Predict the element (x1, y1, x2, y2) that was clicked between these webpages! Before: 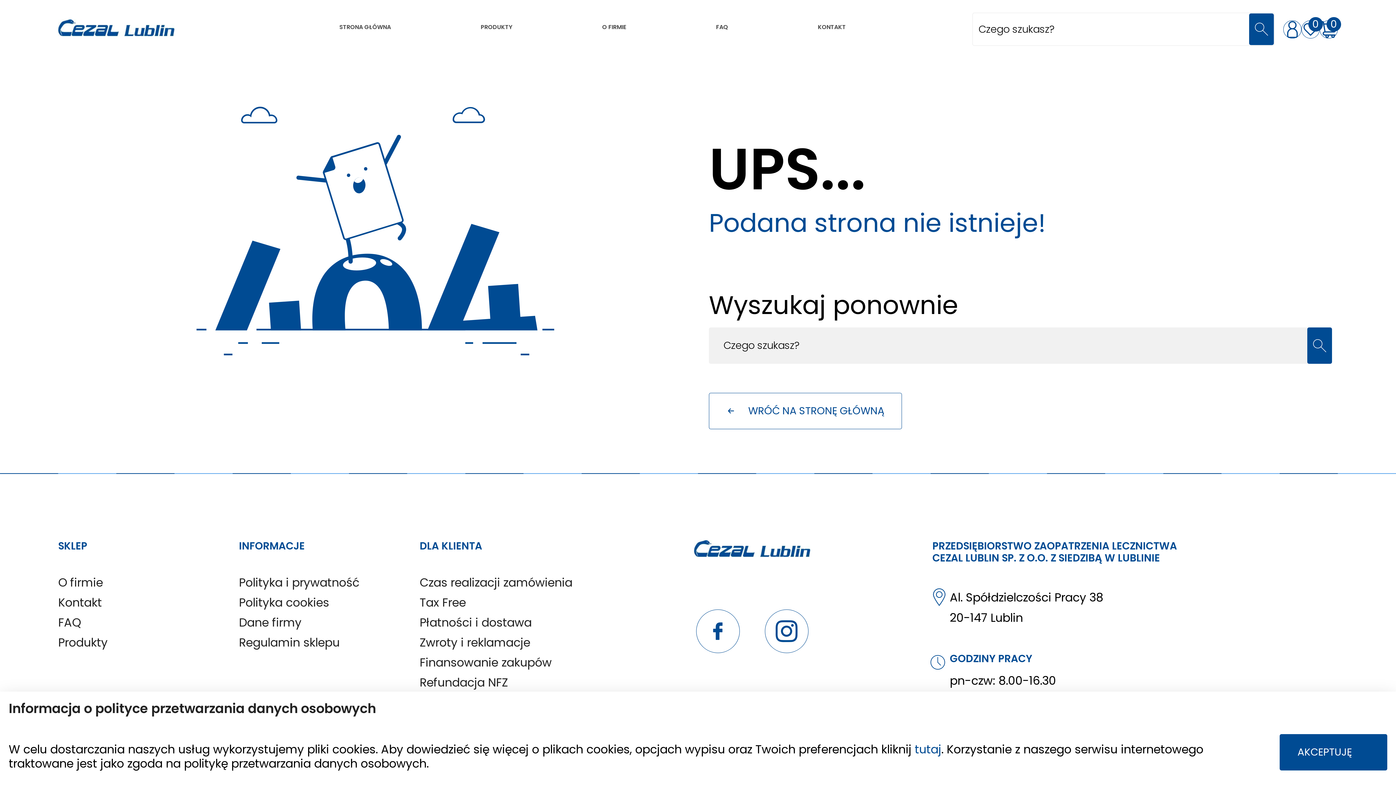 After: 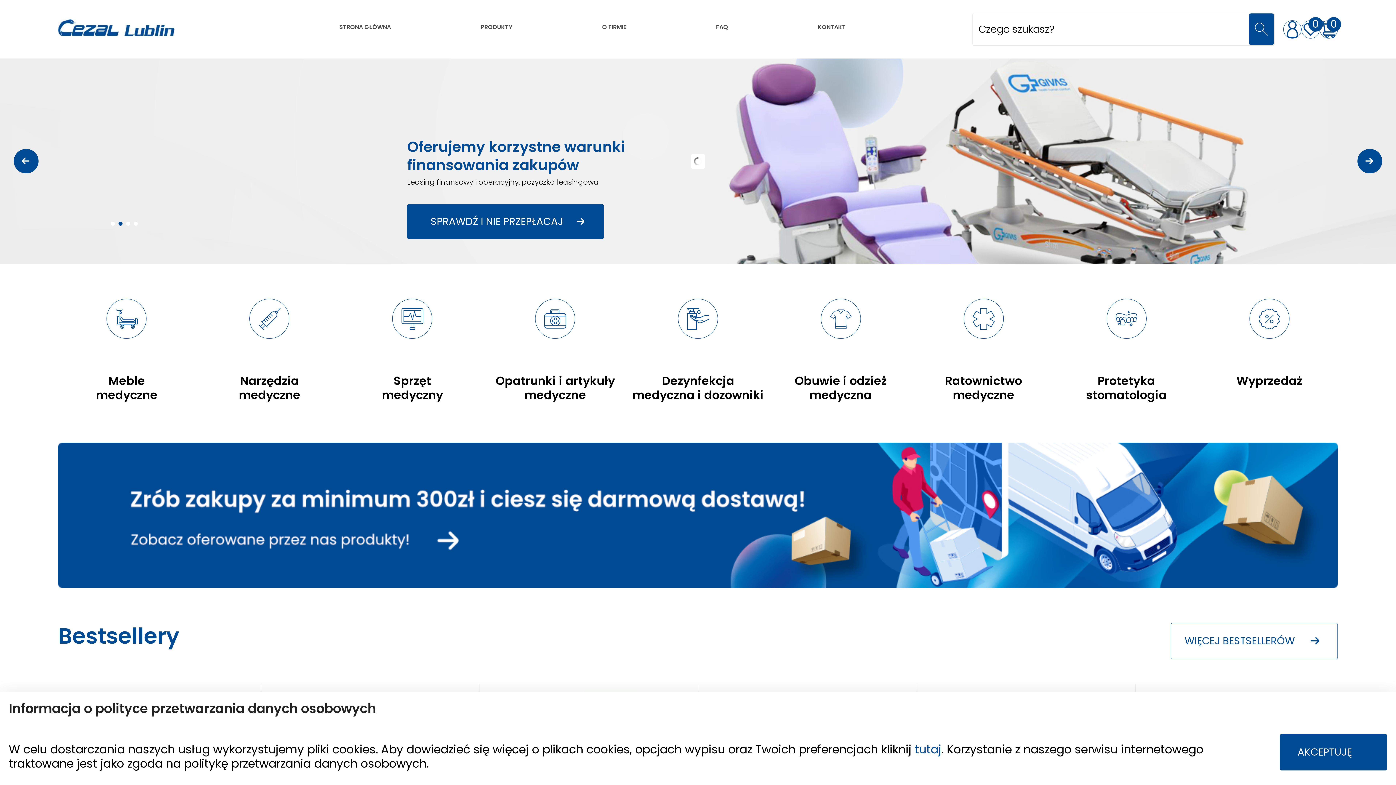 Action: bbox: (58, 18, 174, 35)